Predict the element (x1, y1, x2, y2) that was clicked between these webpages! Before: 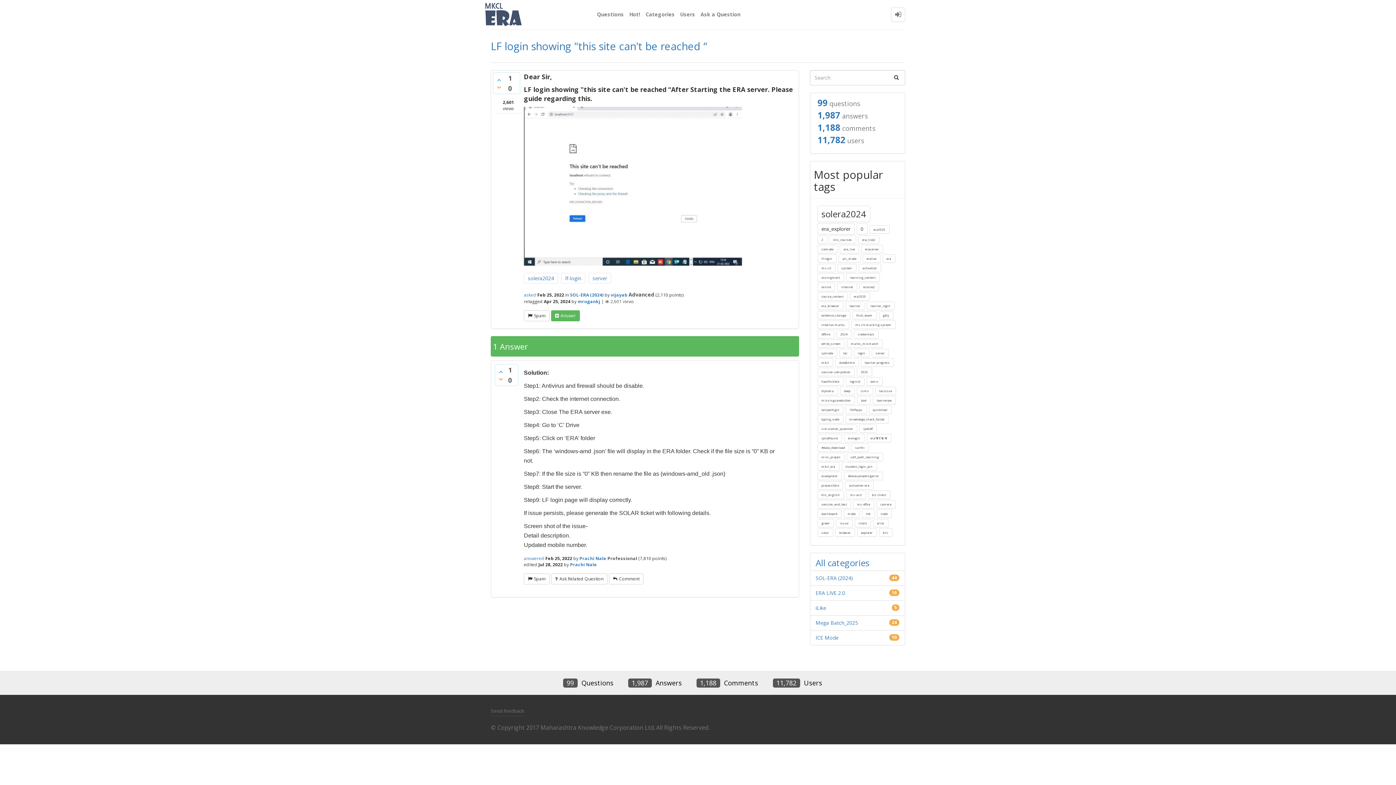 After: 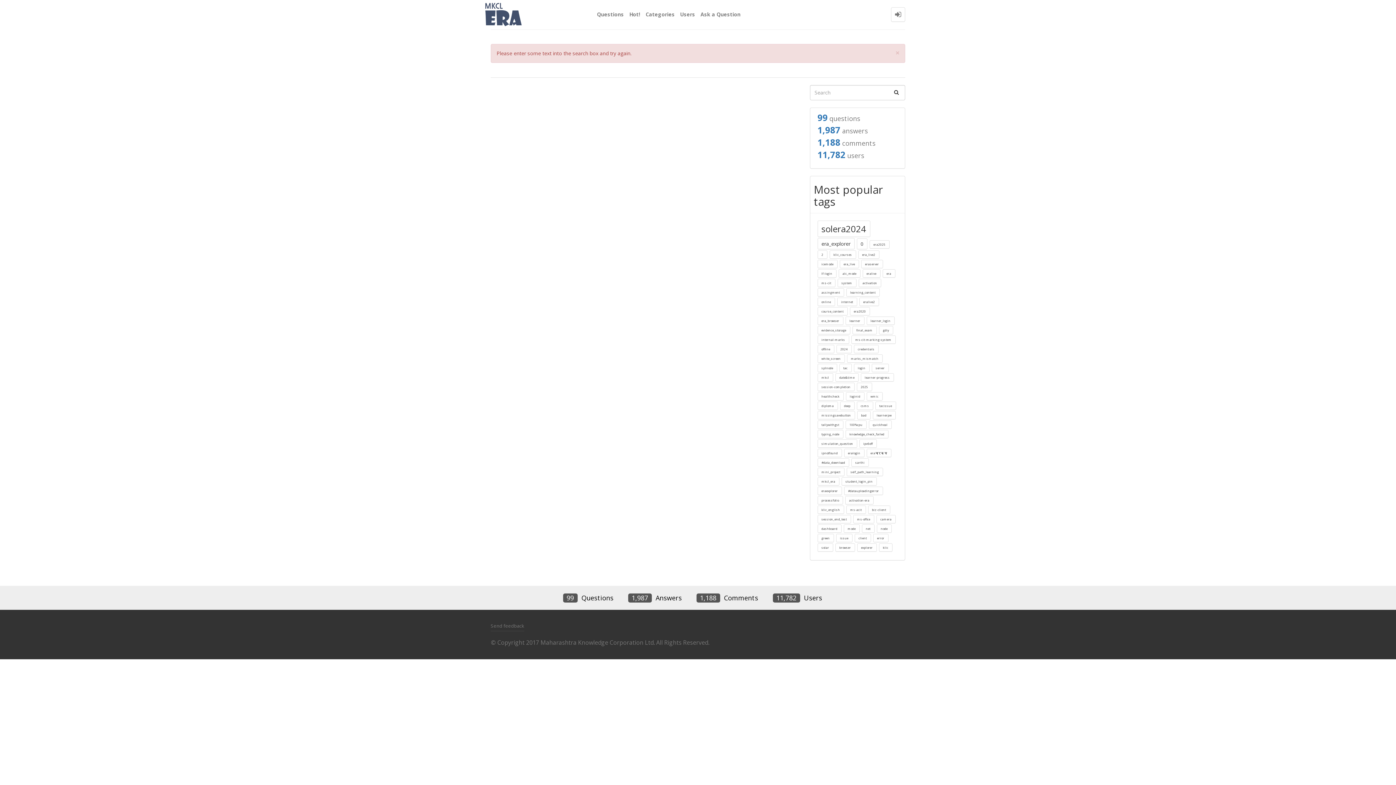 Action: bbox: (889, 71, 903, 83)